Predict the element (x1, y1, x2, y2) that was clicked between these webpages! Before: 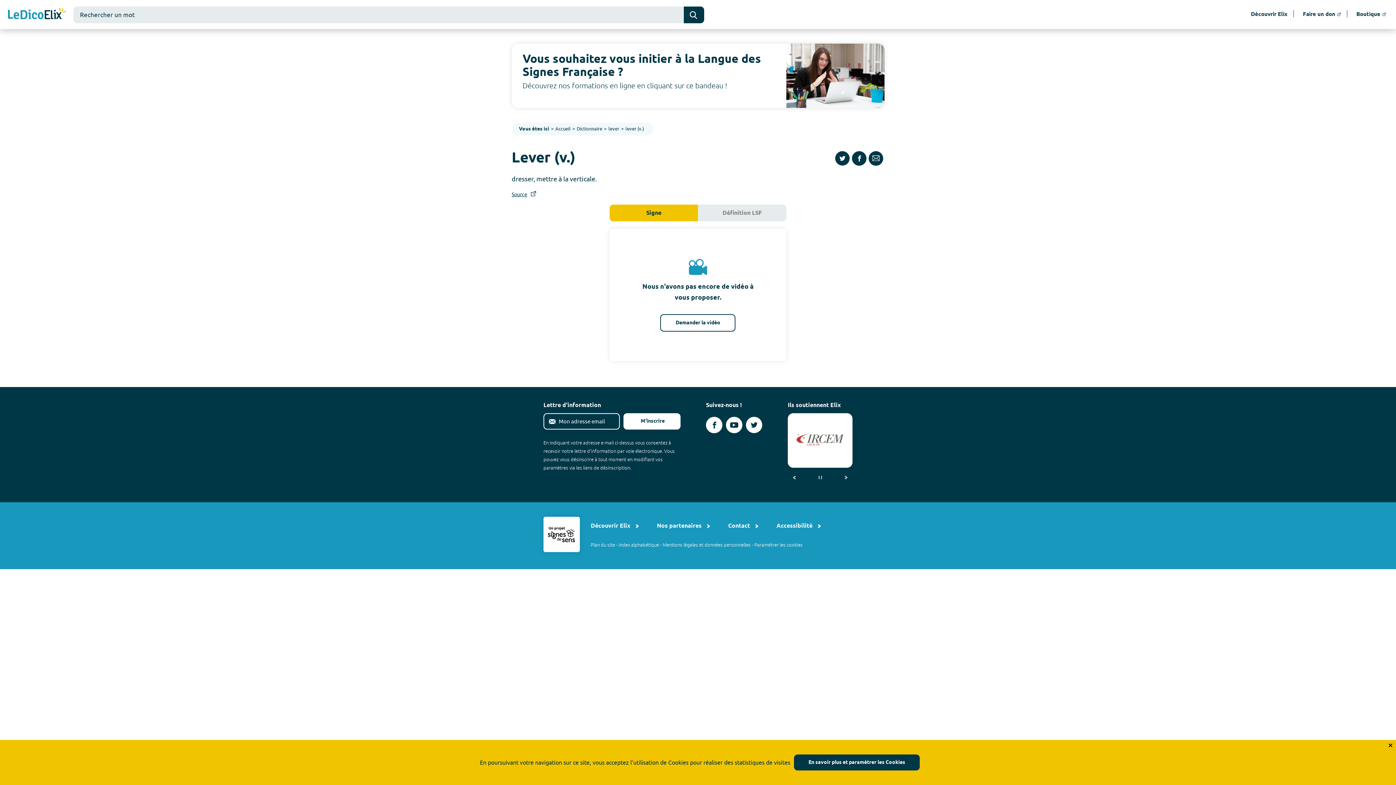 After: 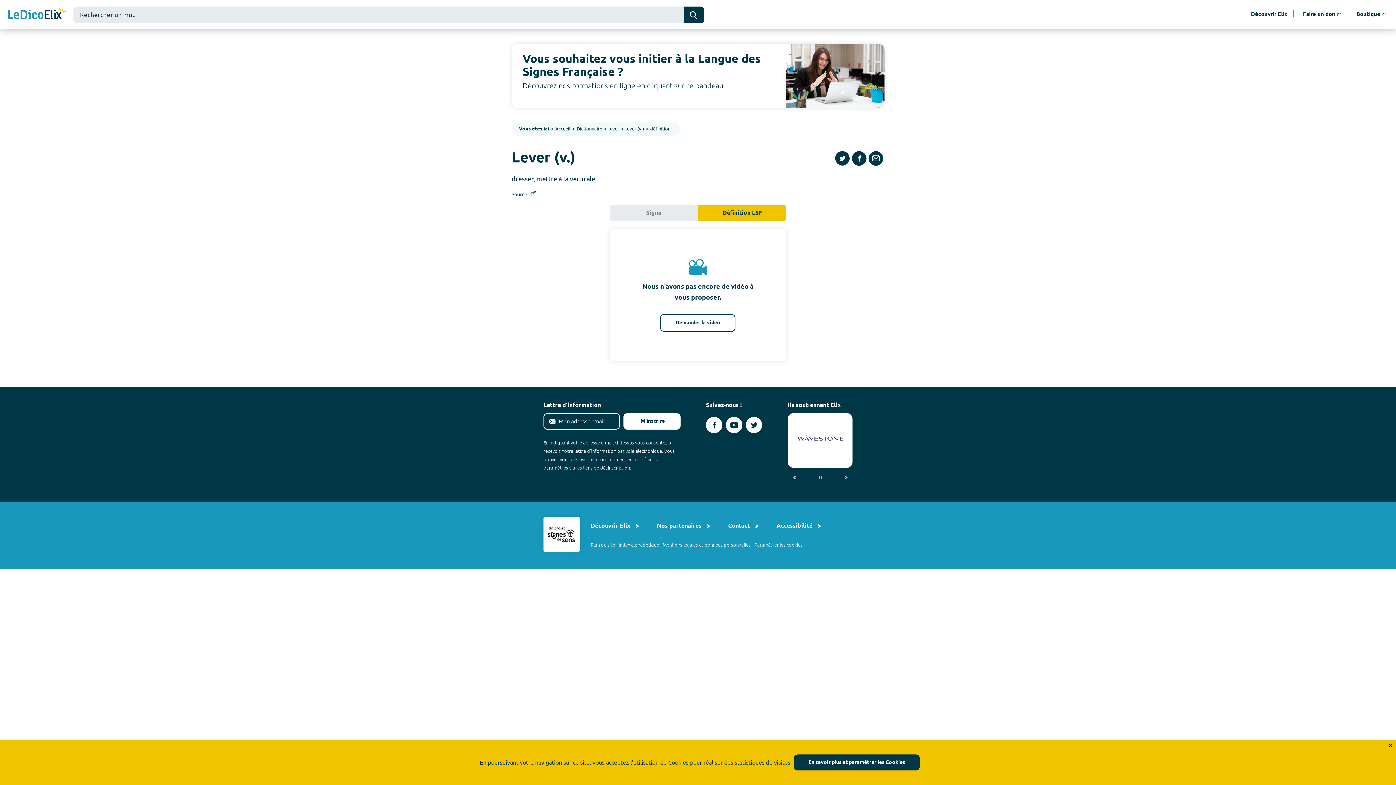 Action: bbox: (698, 204, 786, 221) label: Définition LSF